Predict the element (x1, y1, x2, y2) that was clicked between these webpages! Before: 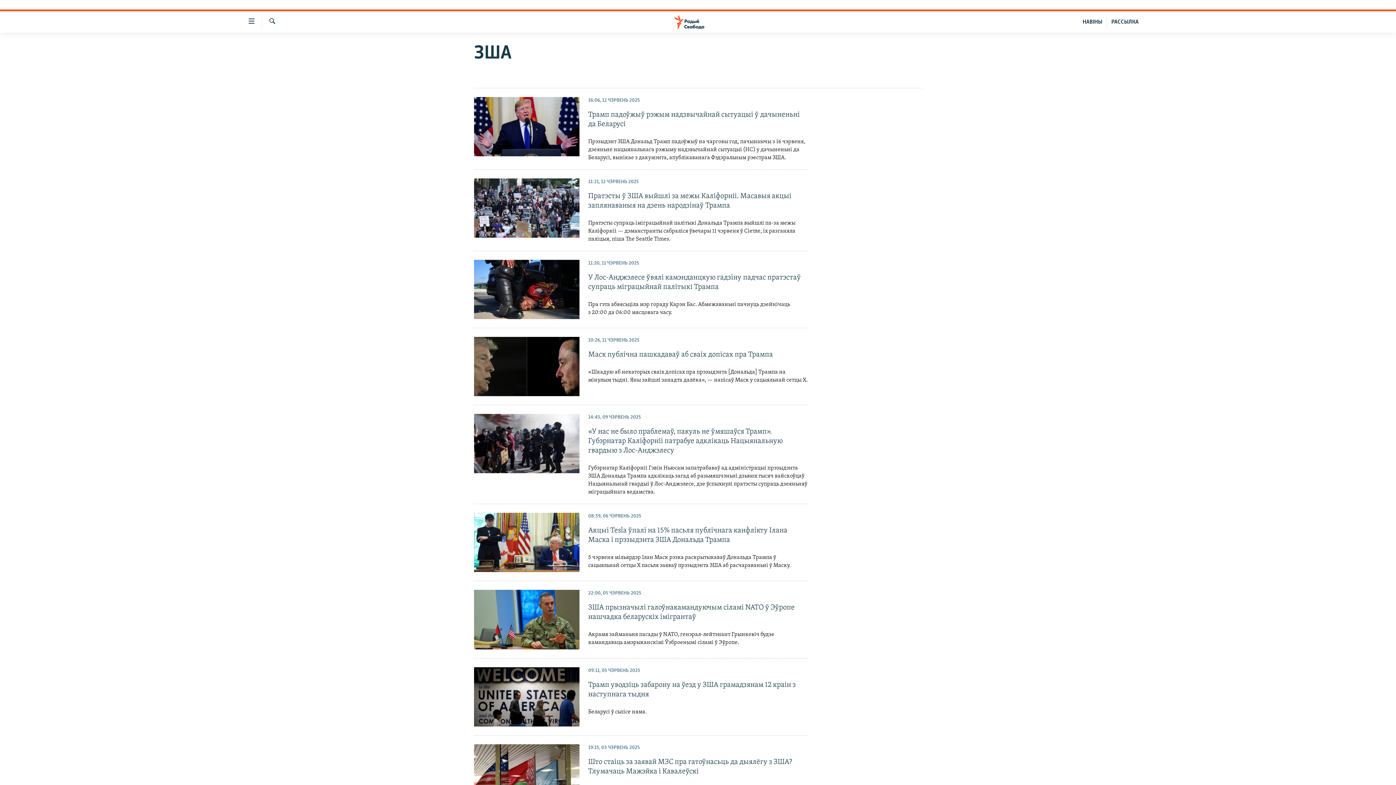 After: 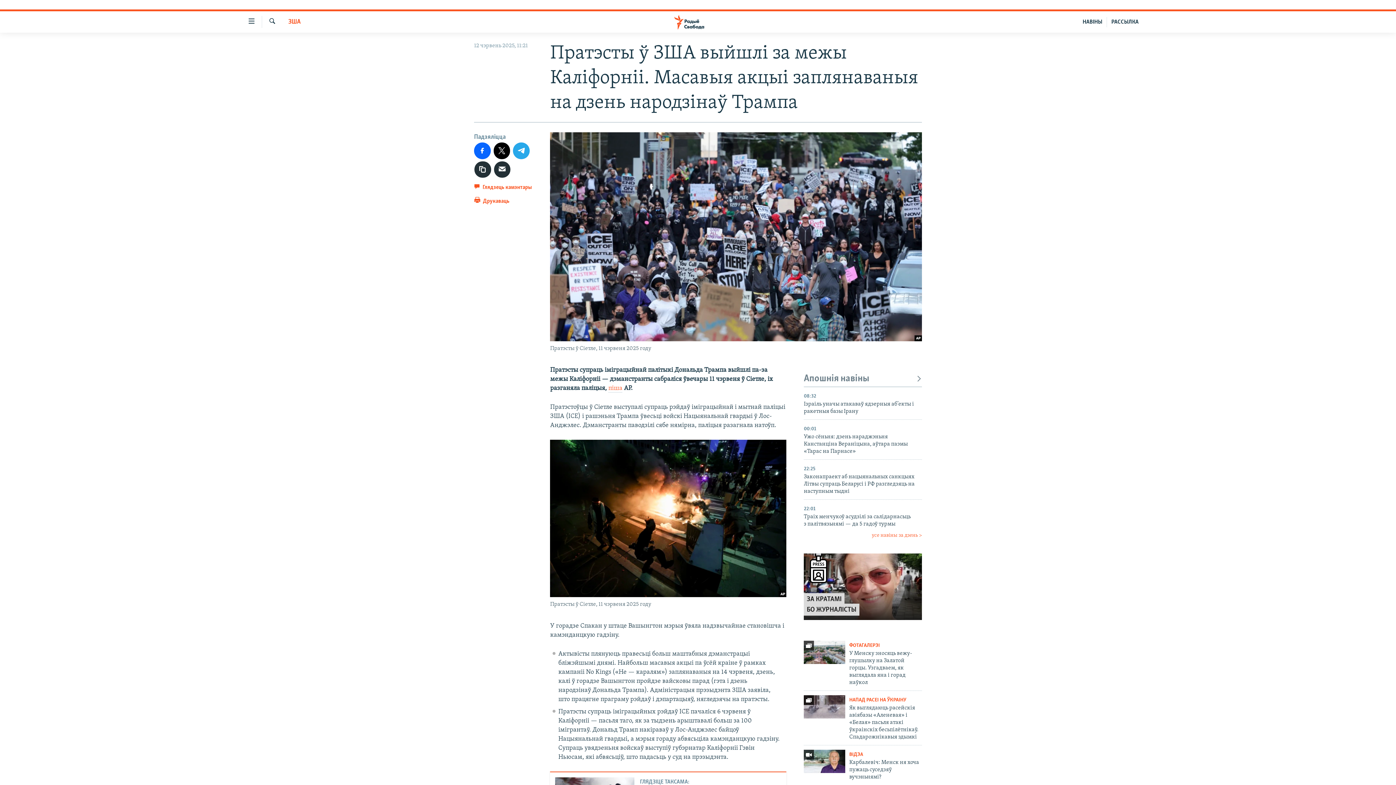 Action: bbox: (474, 178, 579, 237)